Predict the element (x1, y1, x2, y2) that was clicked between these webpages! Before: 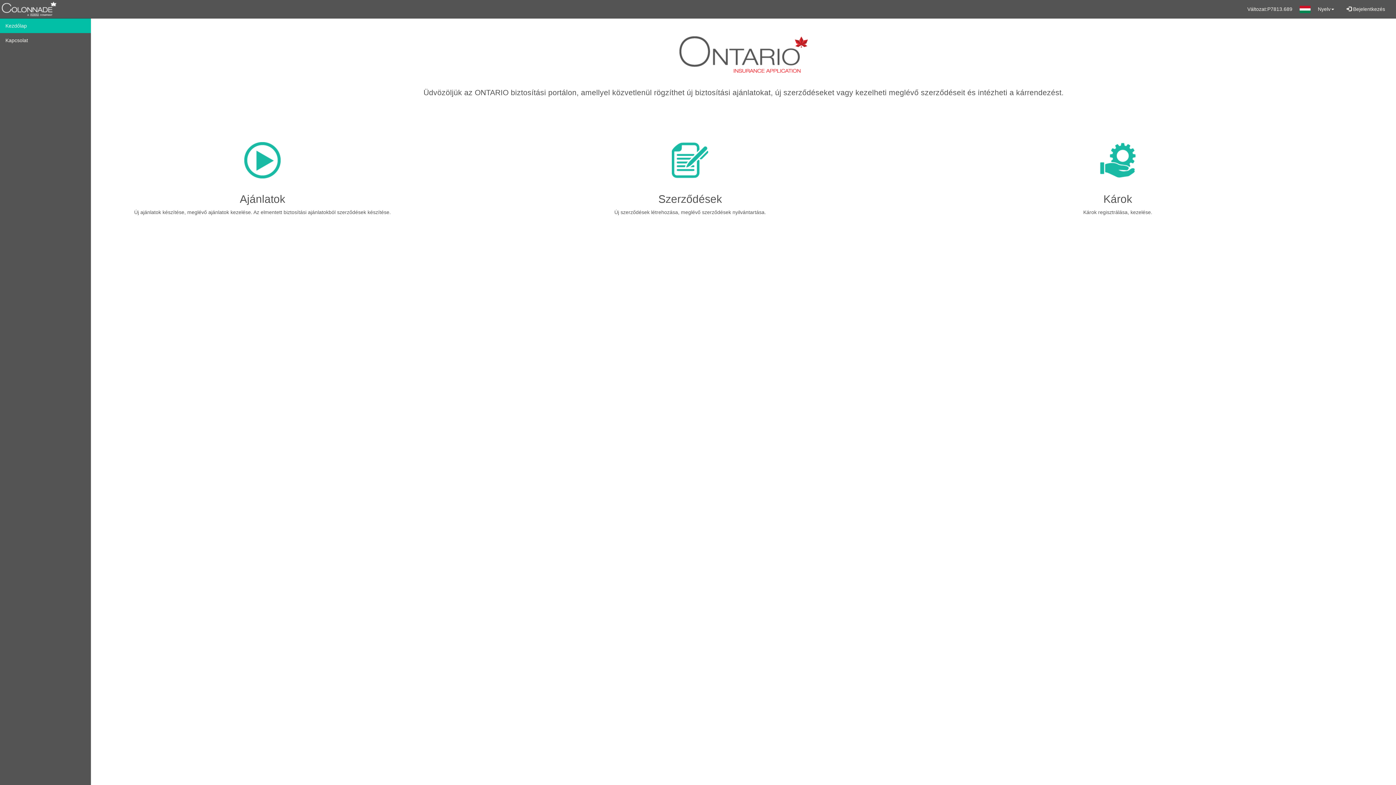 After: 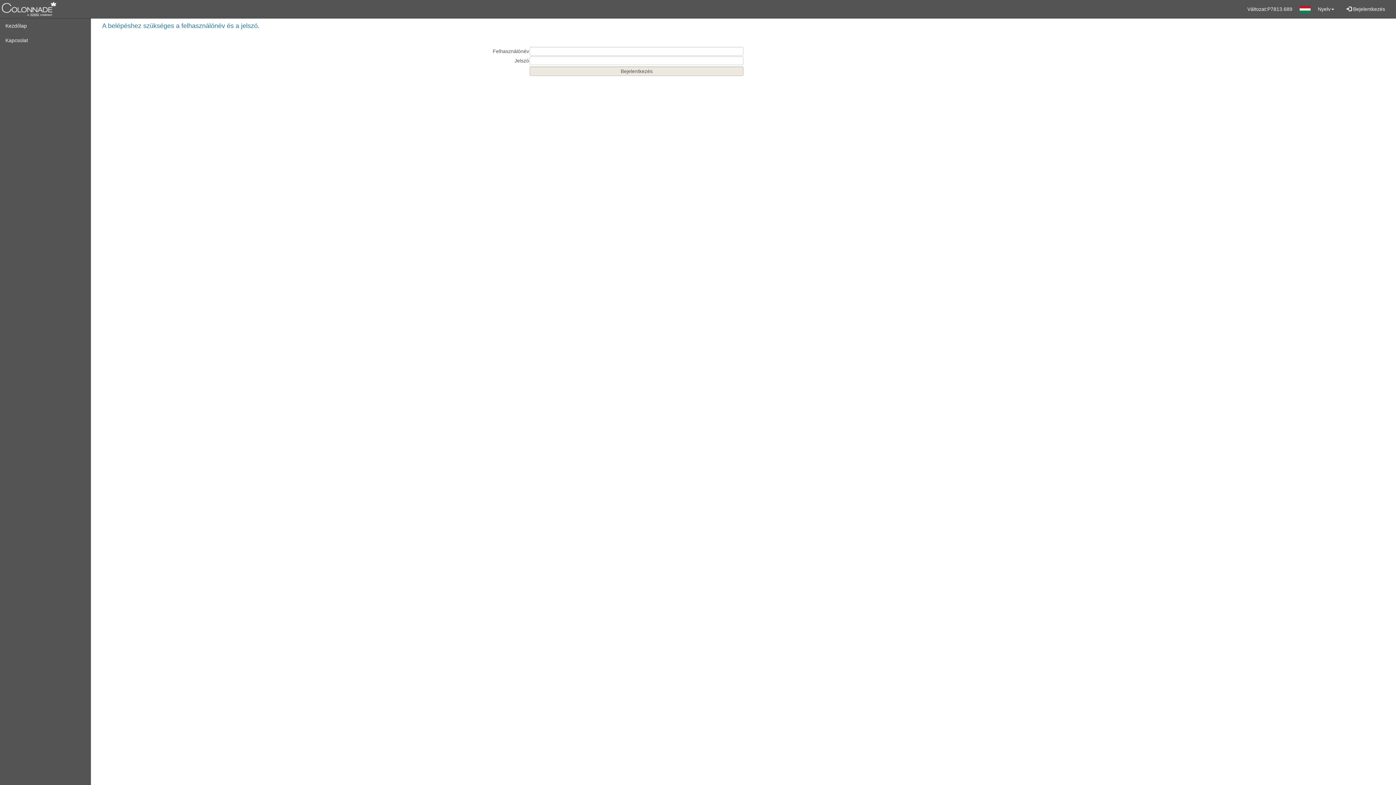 Action: bbox: (102, 142, 423, 178)